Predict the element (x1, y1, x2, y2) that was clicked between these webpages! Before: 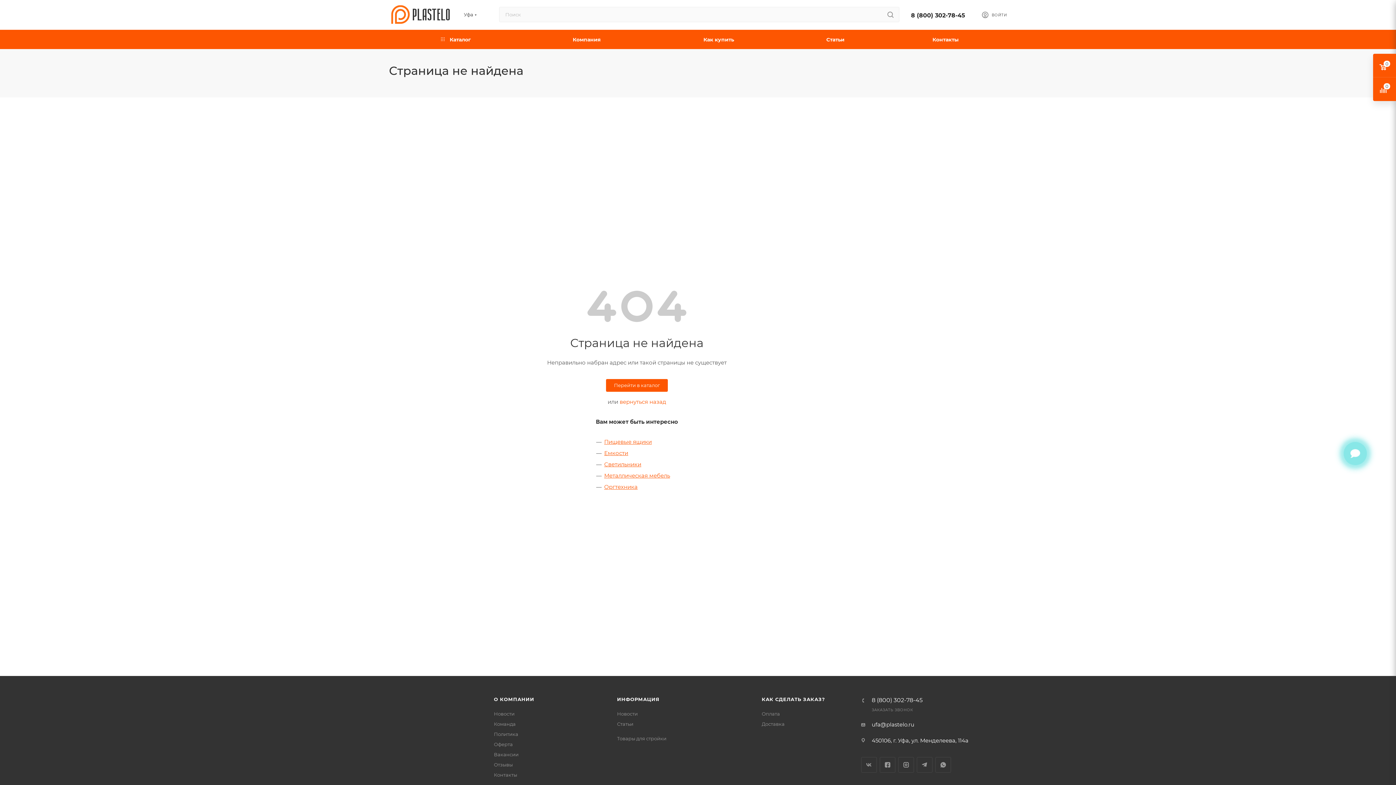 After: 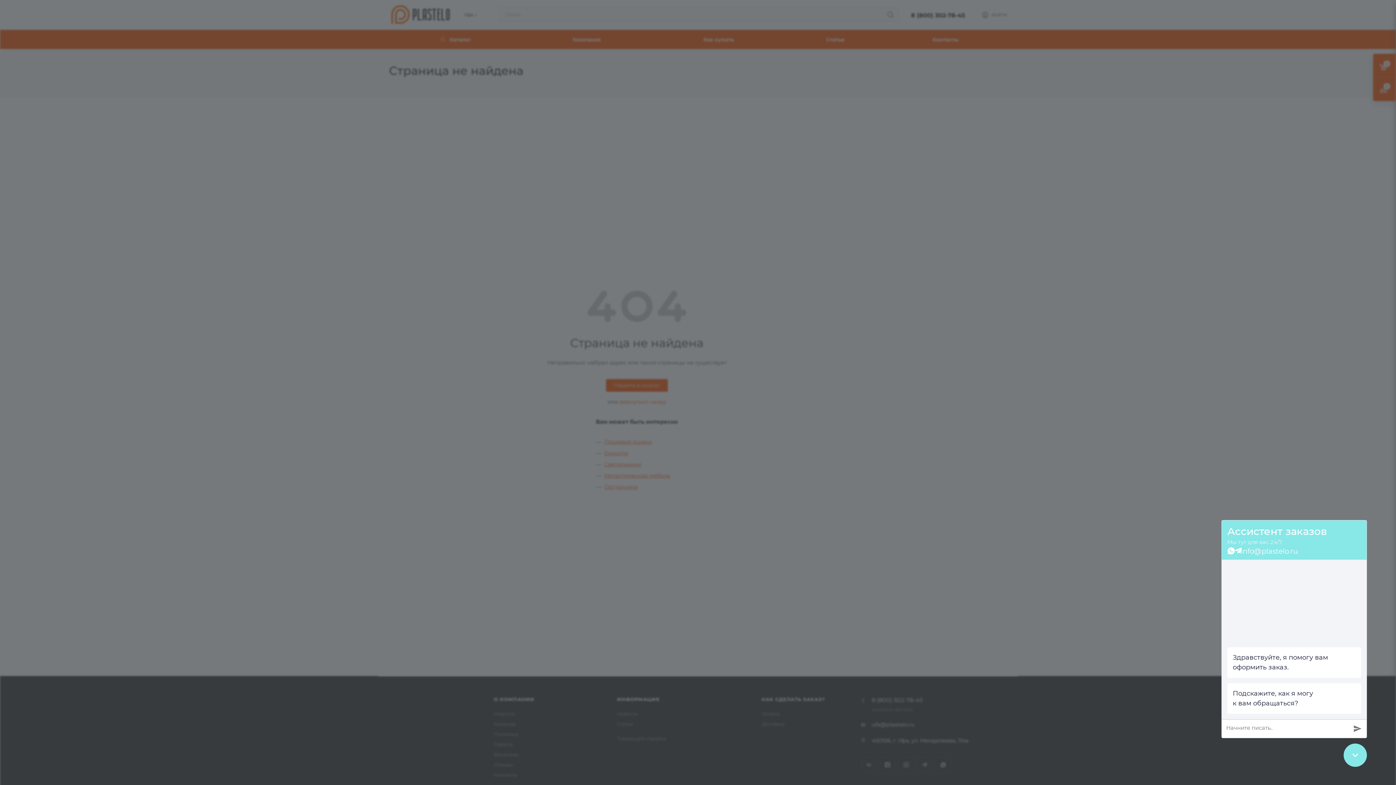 Action: bbox: (982, 11, 1007, 20) label: ВОЙТИ